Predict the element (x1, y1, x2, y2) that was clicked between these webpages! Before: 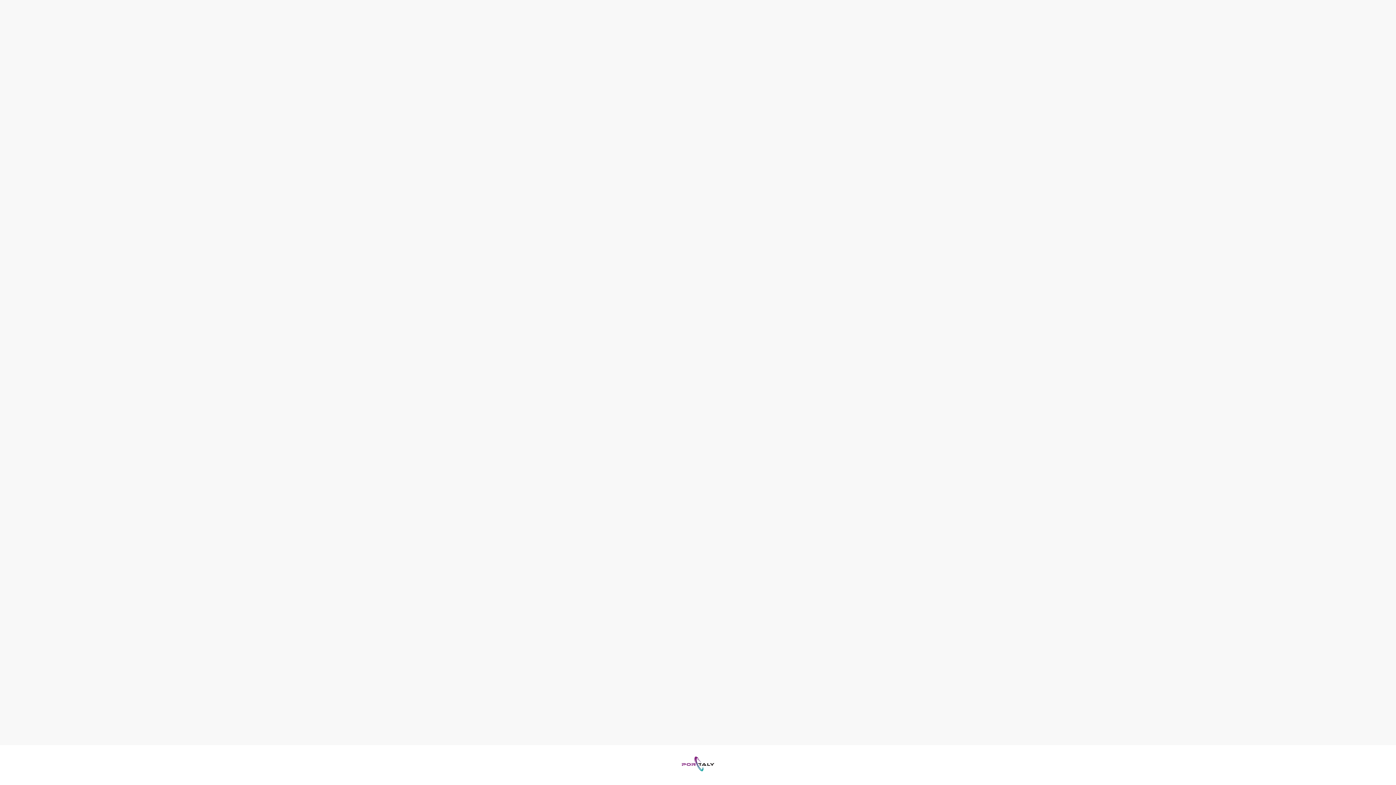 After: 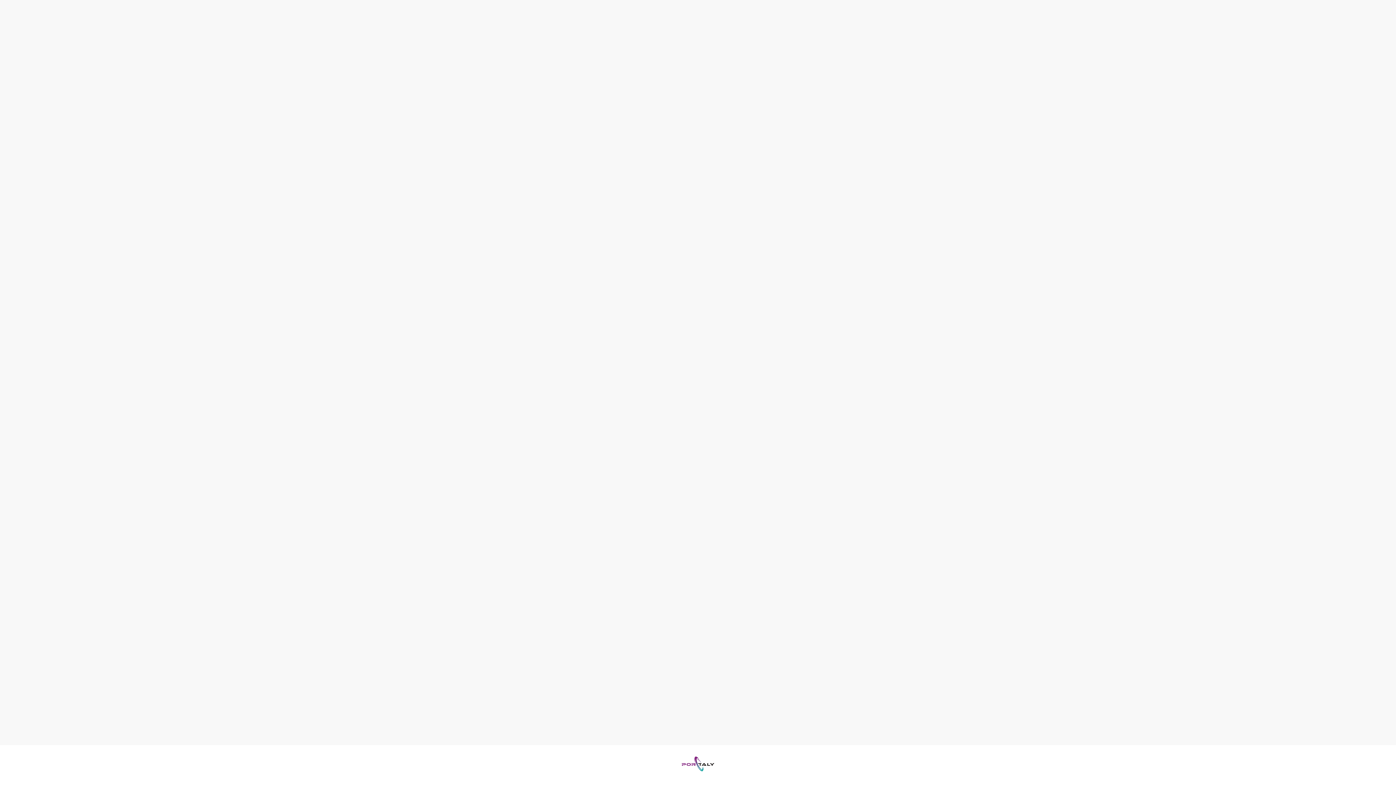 Action: label: QR Code bbox: (637, 34, 648, 46)